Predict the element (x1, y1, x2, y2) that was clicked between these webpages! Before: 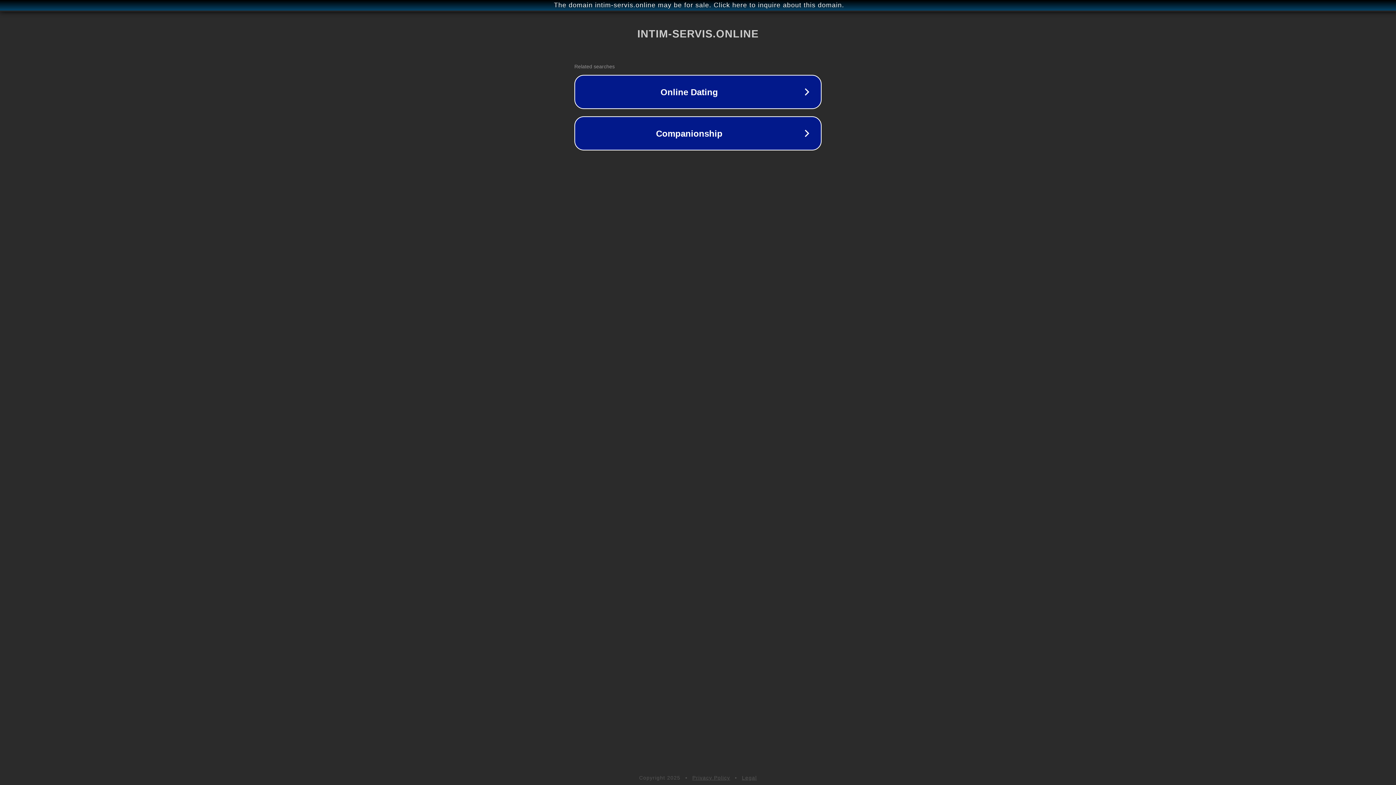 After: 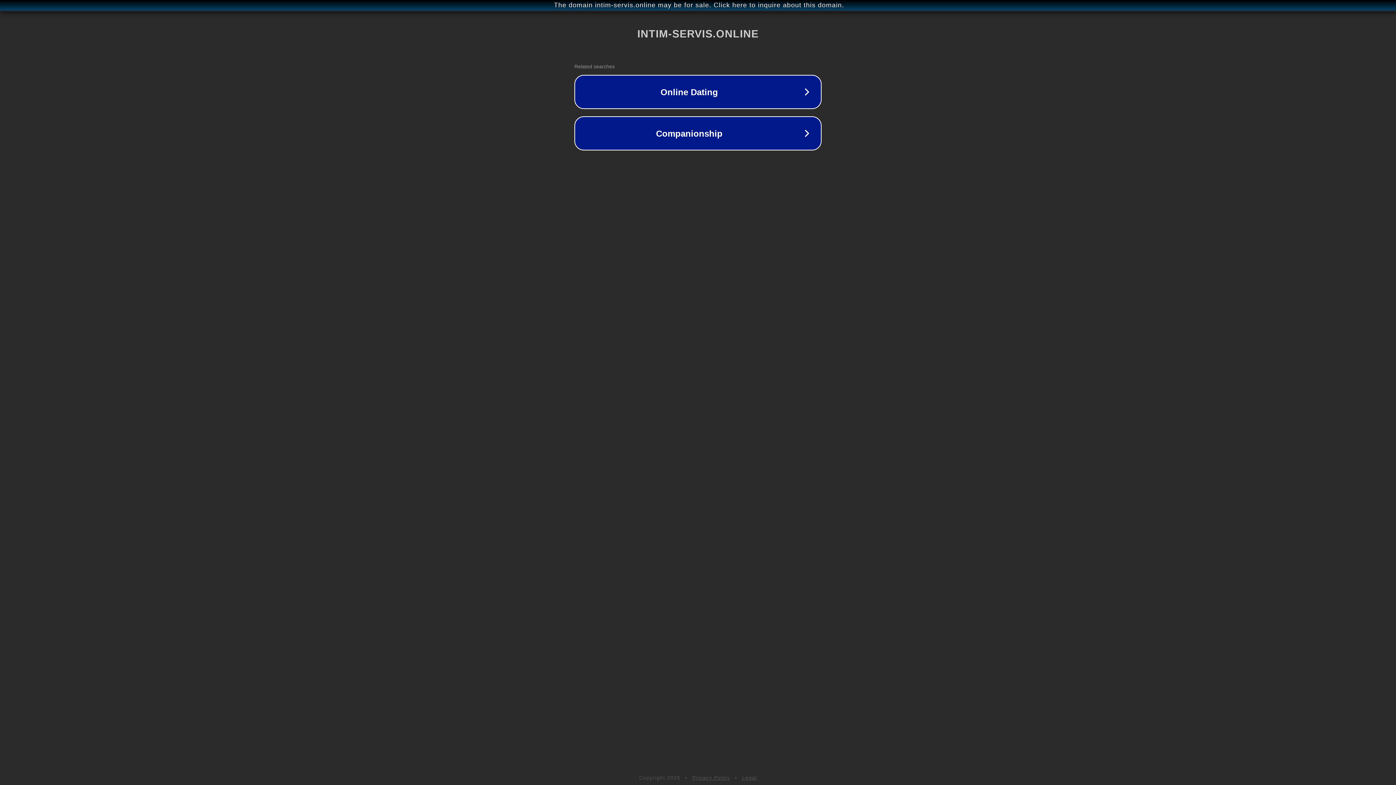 Action: bbox: (692, 775, 730, 781) label: Privacy Policy